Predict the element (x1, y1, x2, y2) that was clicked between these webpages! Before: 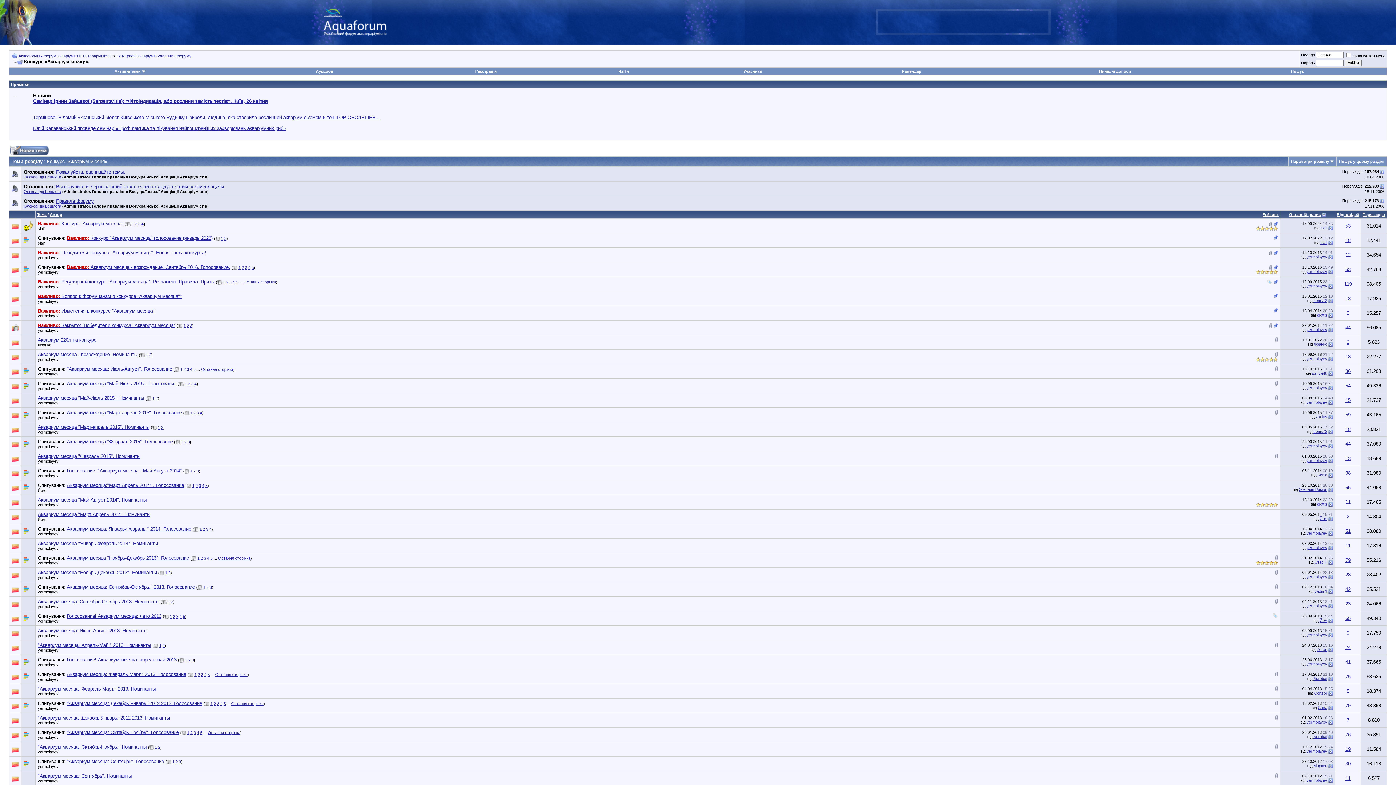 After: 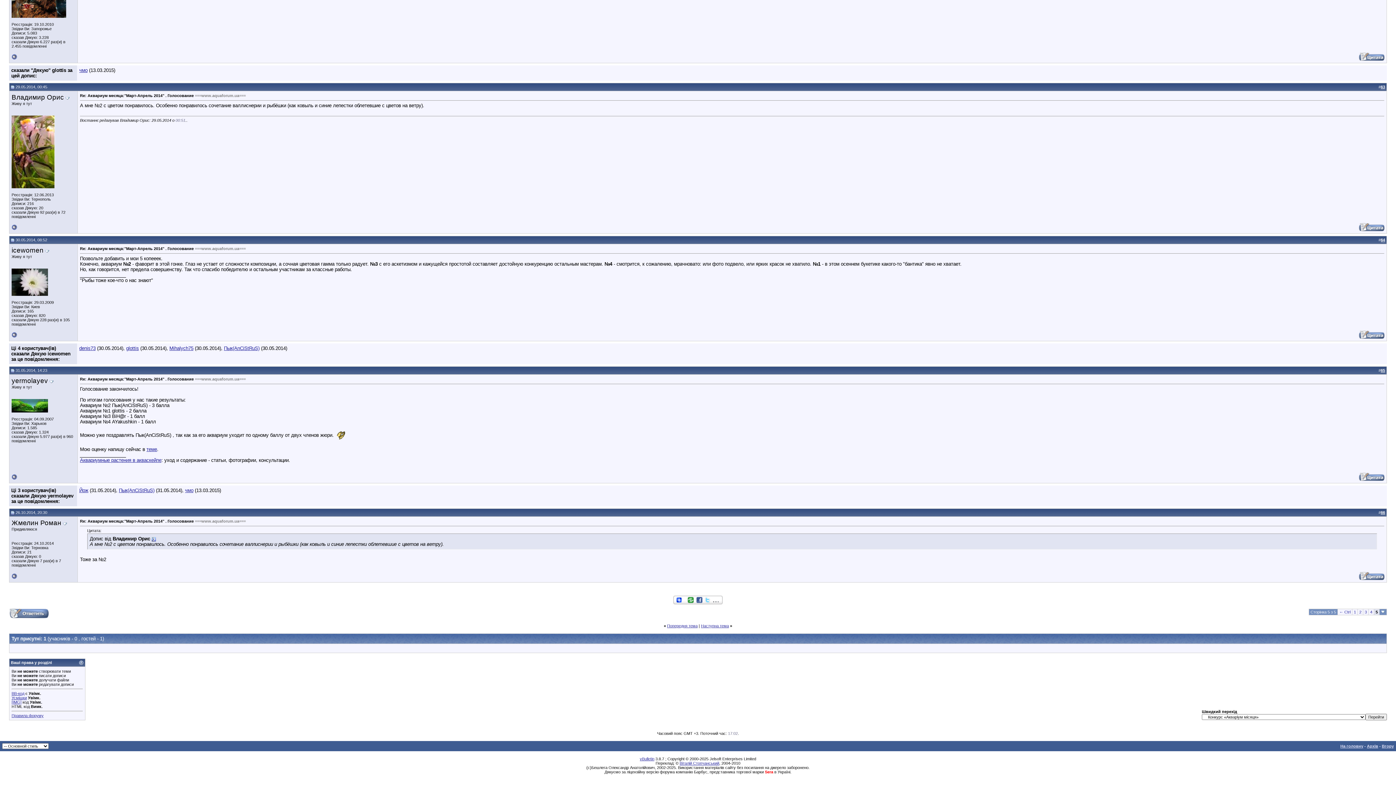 Action: bbox: (1328, 487, 1333, 492)